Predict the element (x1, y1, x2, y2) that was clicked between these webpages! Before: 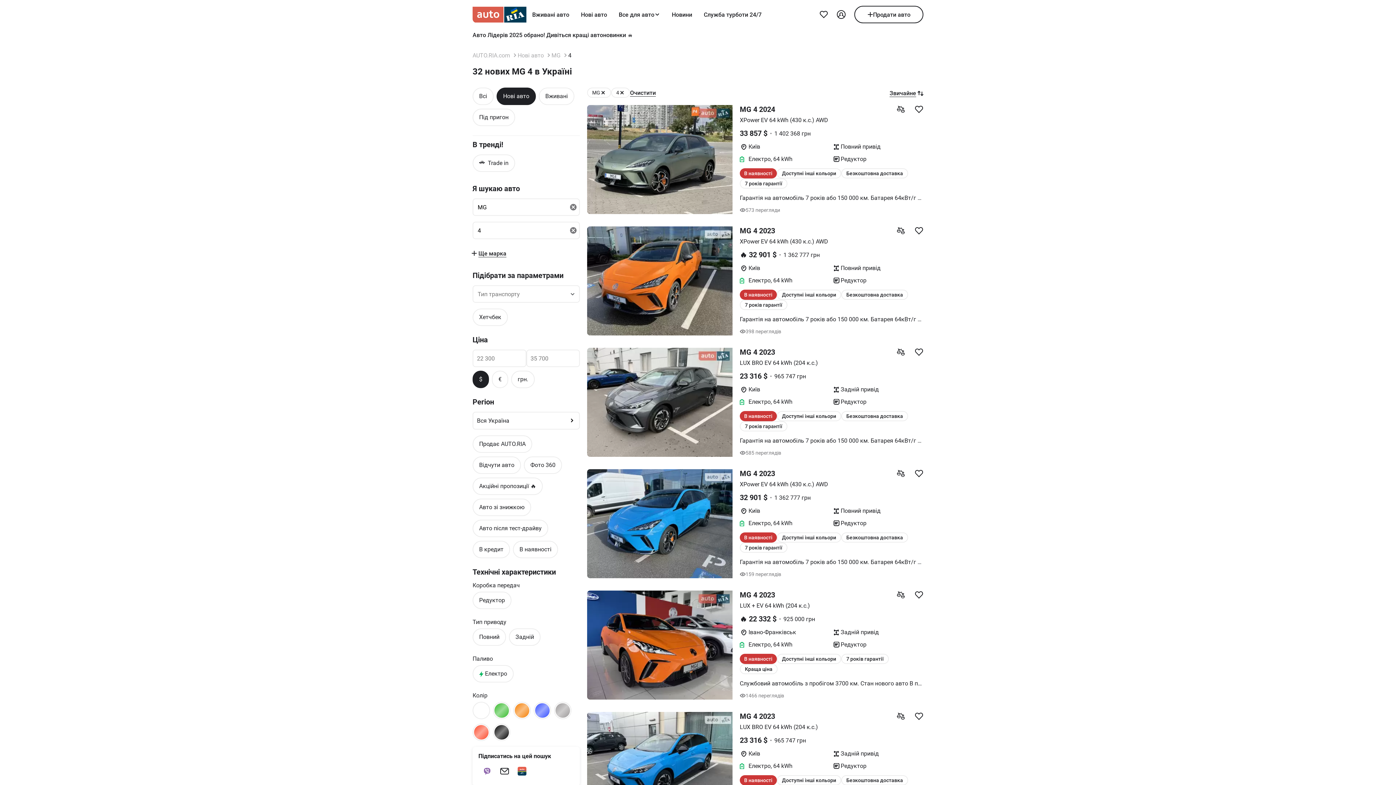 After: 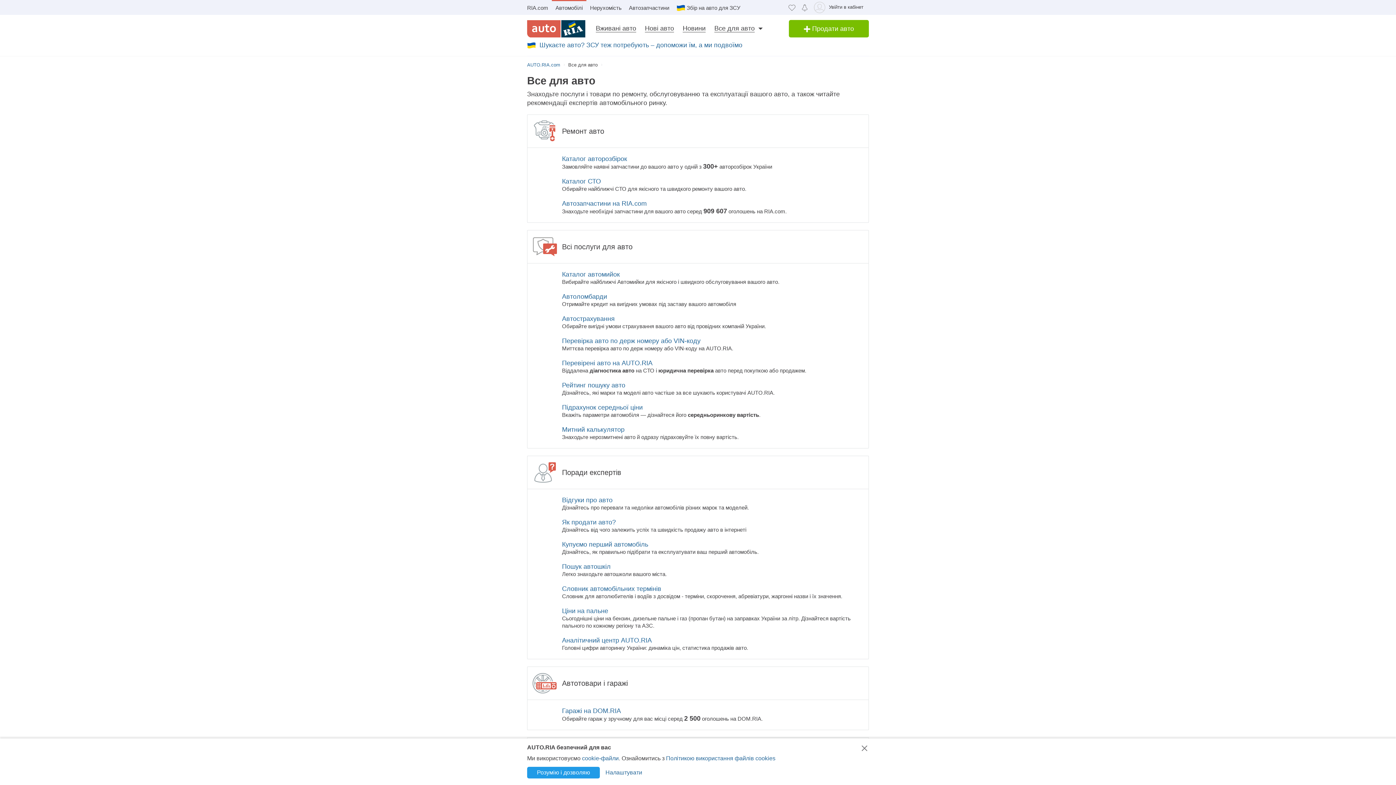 Action: label: Все для авто bbox: (613, 5, 666, 23)